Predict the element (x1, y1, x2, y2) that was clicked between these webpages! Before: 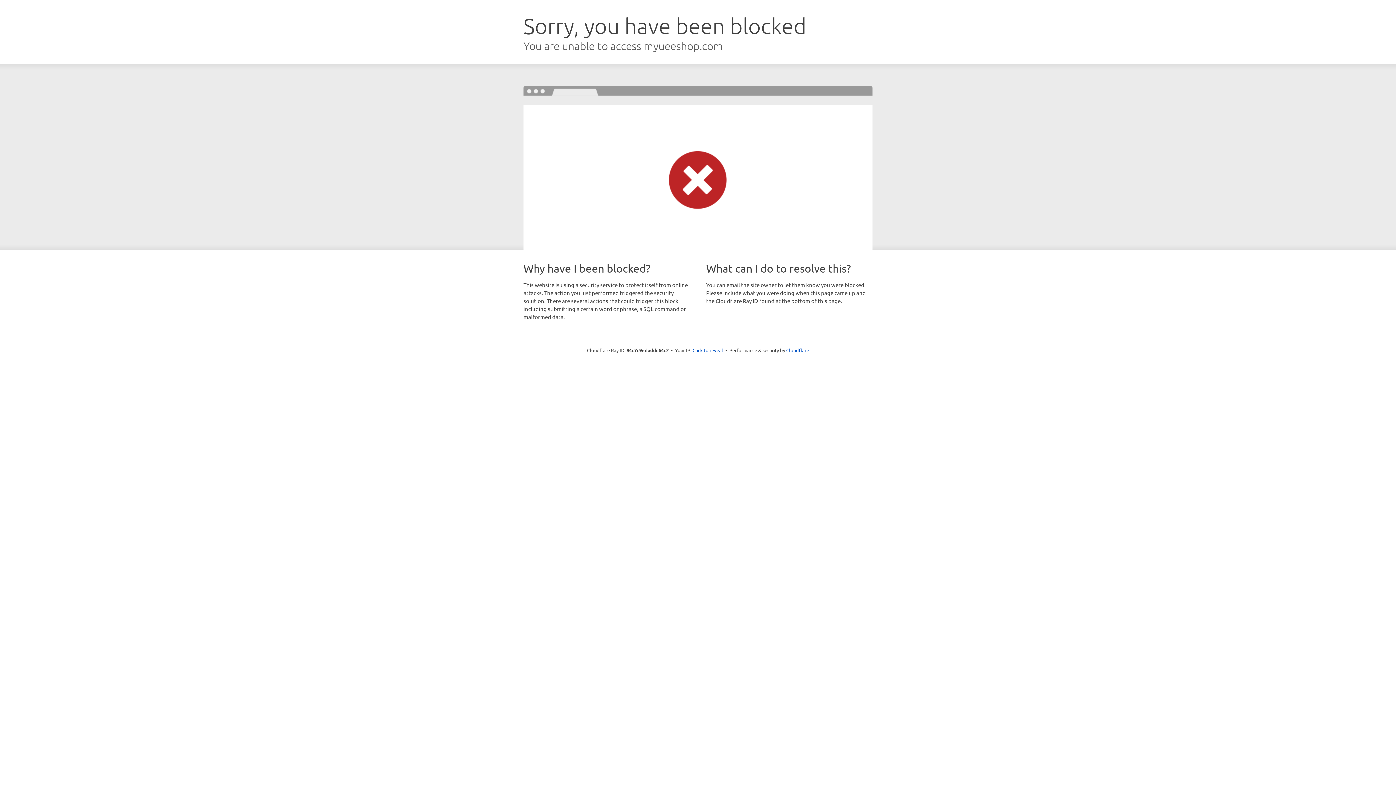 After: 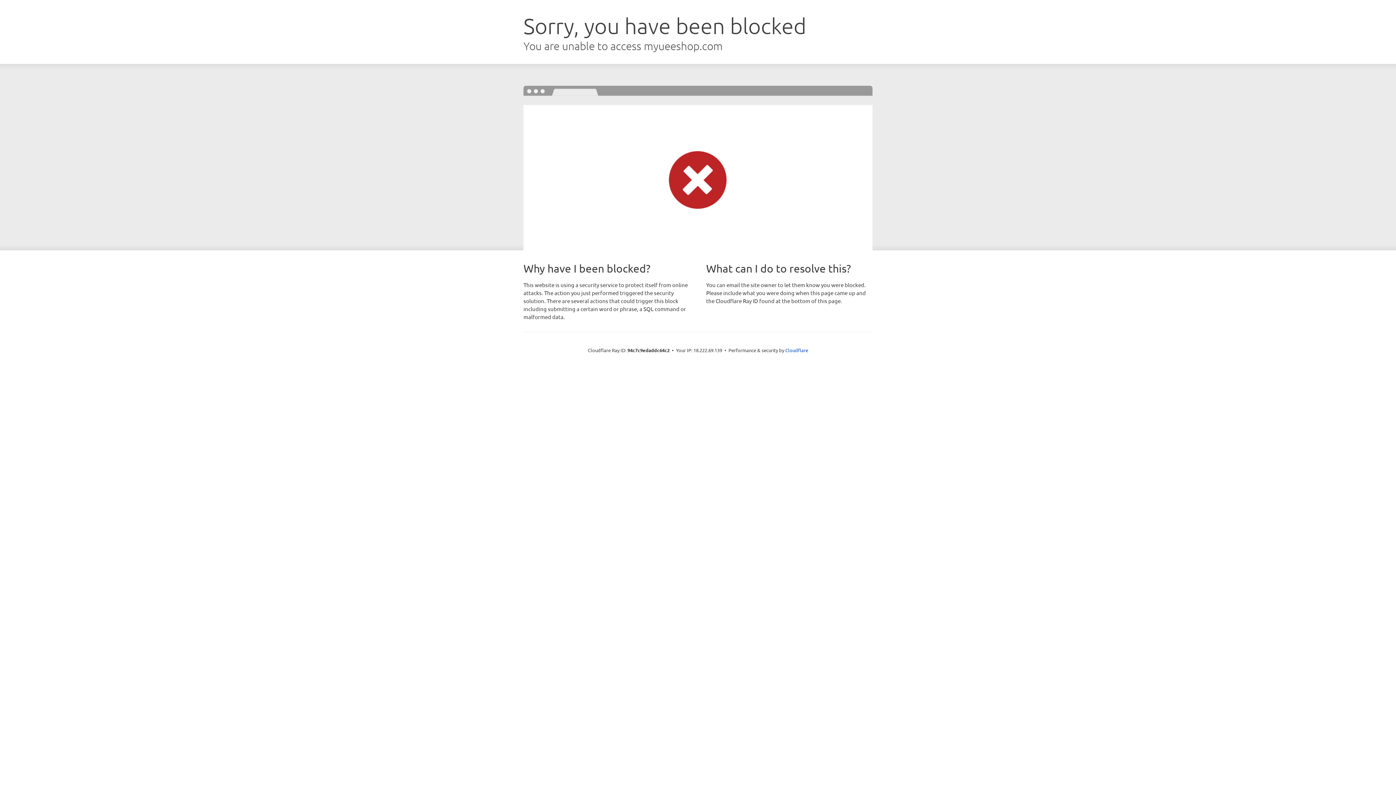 Action: label: Click to reveal bbox: (692, 346, 723, 353)